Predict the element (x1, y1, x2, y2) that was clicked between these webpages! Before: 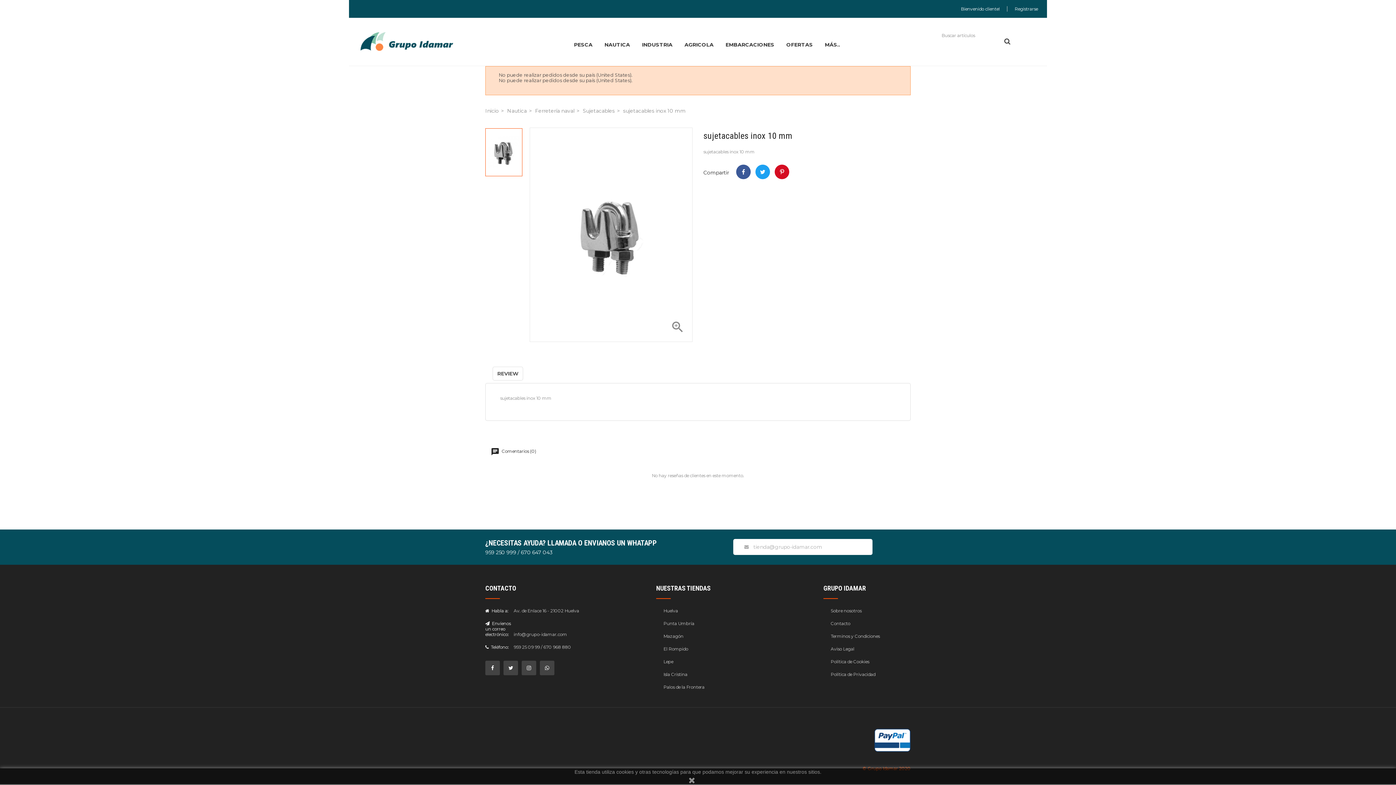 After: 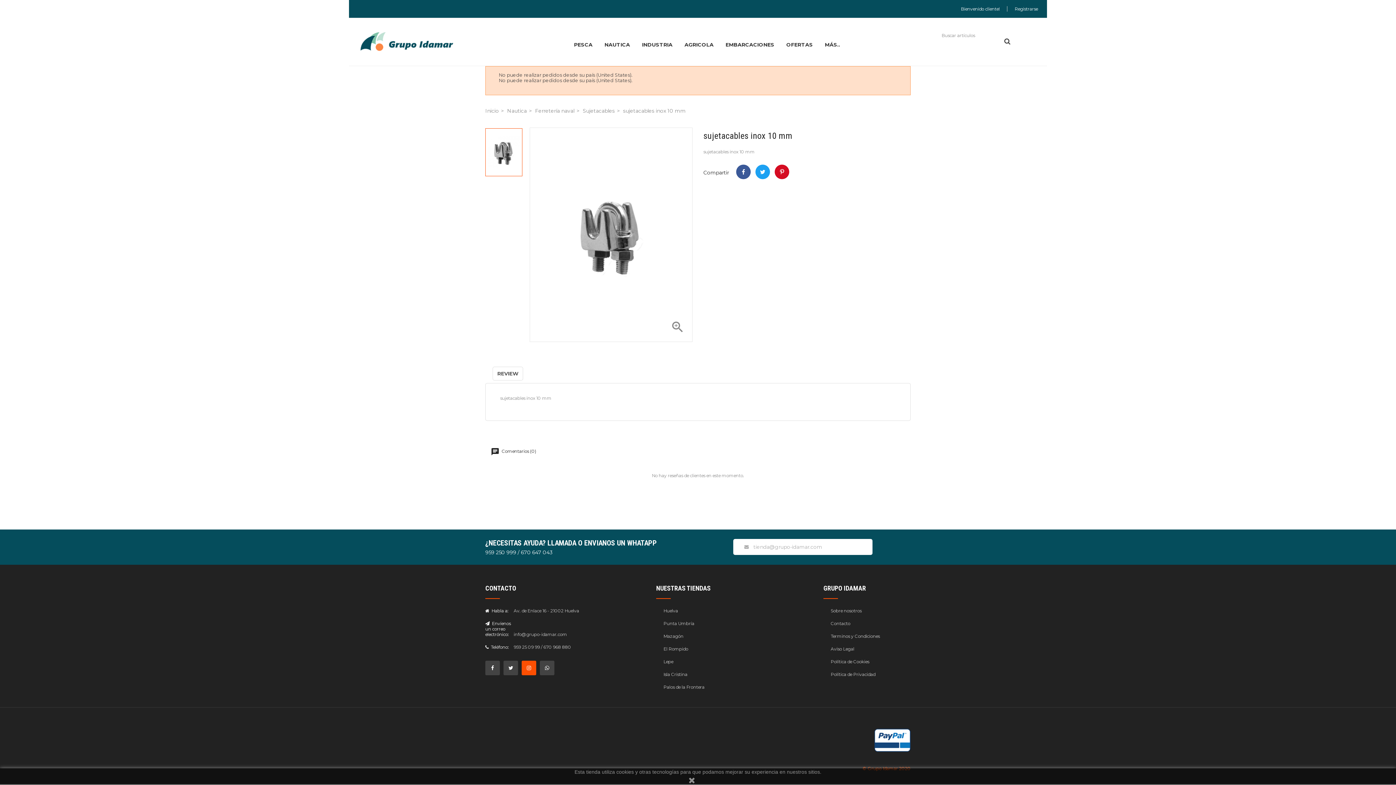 Action: bbox: (521, 661, 536, 675)